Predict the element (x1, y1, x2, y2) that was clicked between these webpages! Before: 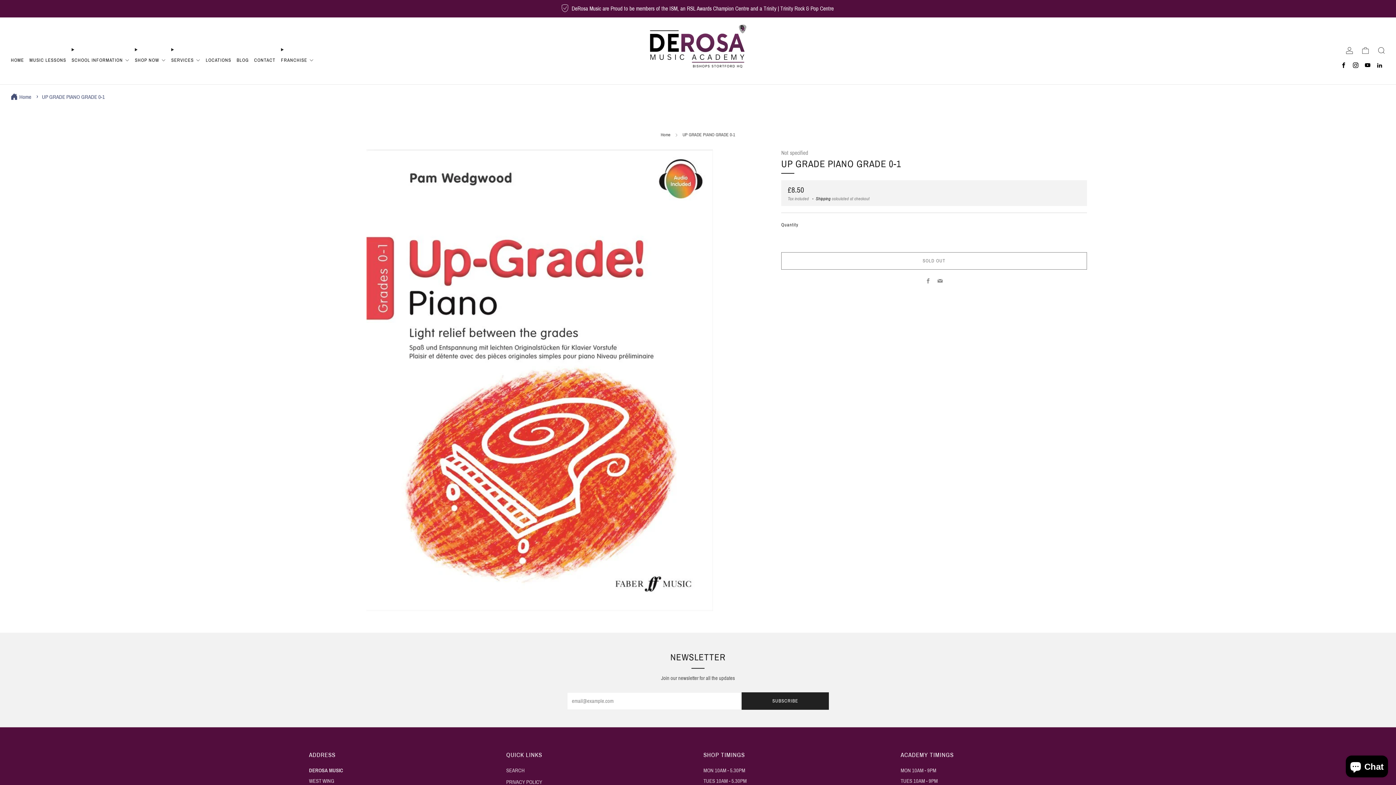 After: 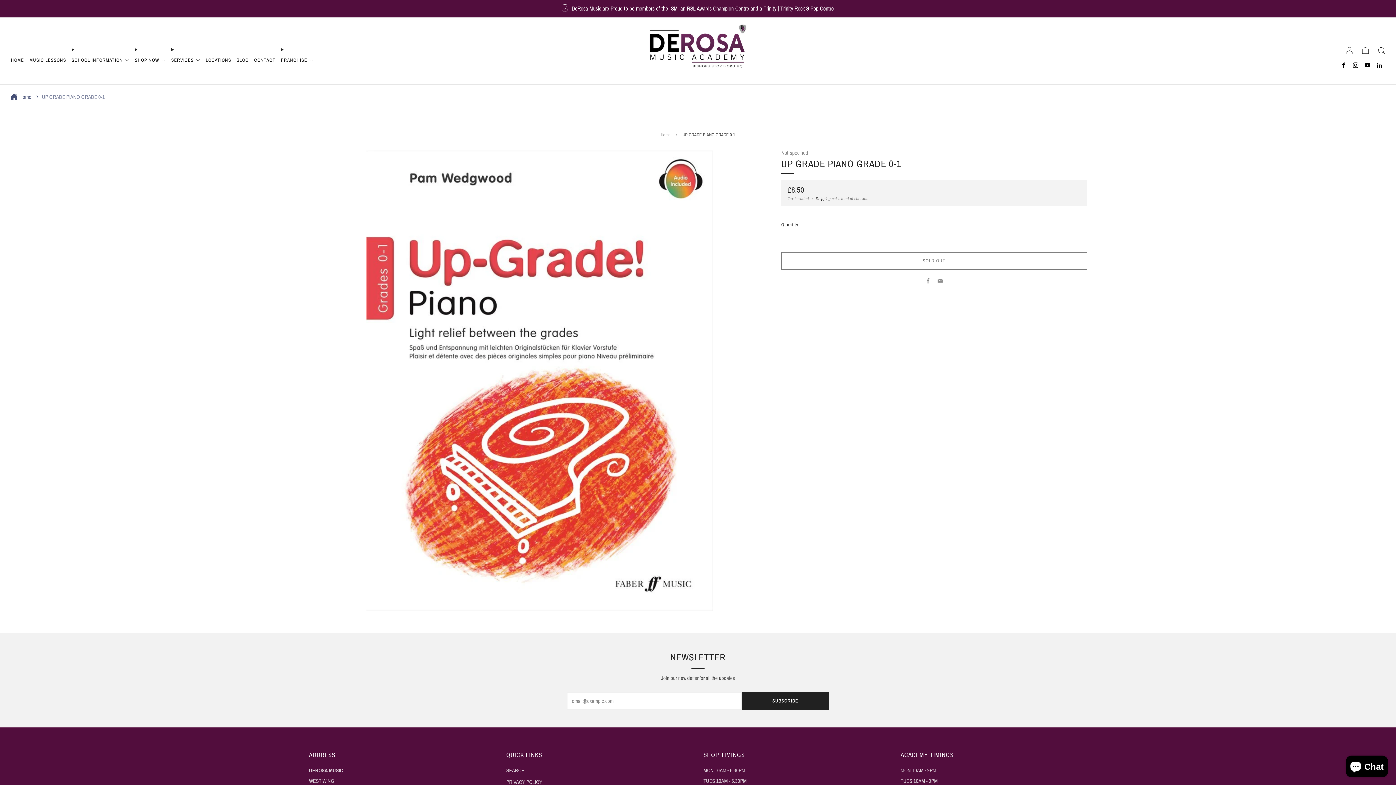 Action: label: UP GRADE PIANO GRADE 0-1 bbox: (41, 94, 104, 99)